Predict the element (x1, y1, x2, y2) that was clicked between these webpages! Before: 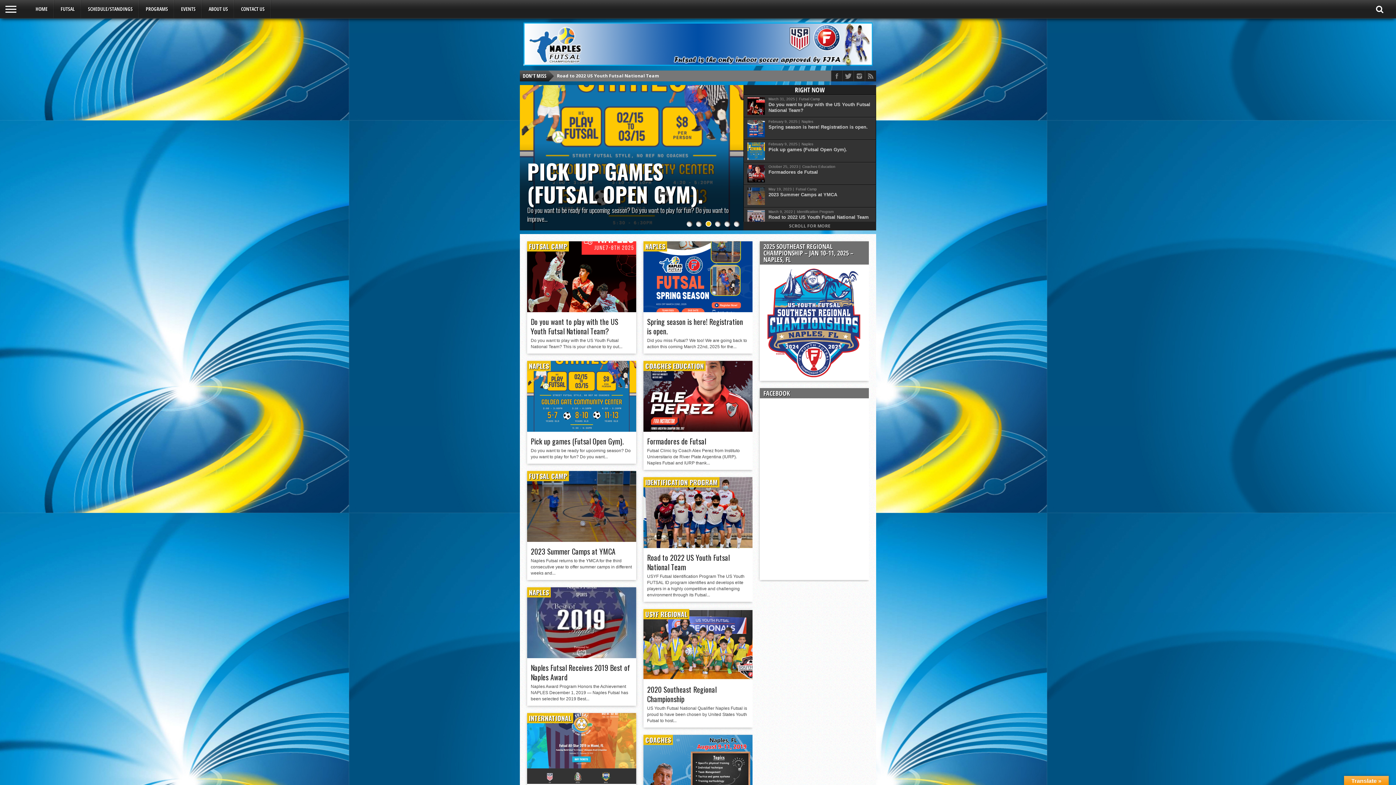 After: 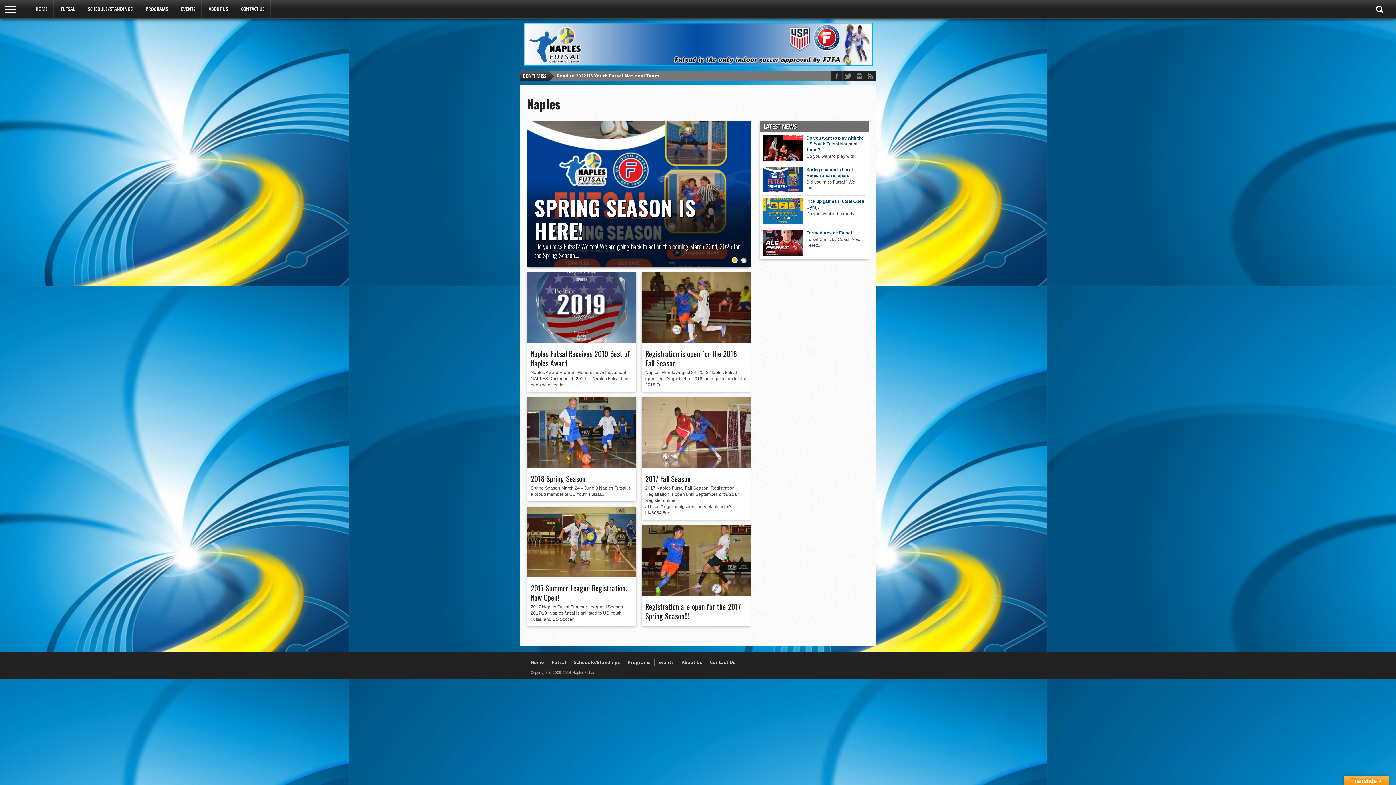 Action: label: NAPLES bbox: (529, 587, 549, 597)